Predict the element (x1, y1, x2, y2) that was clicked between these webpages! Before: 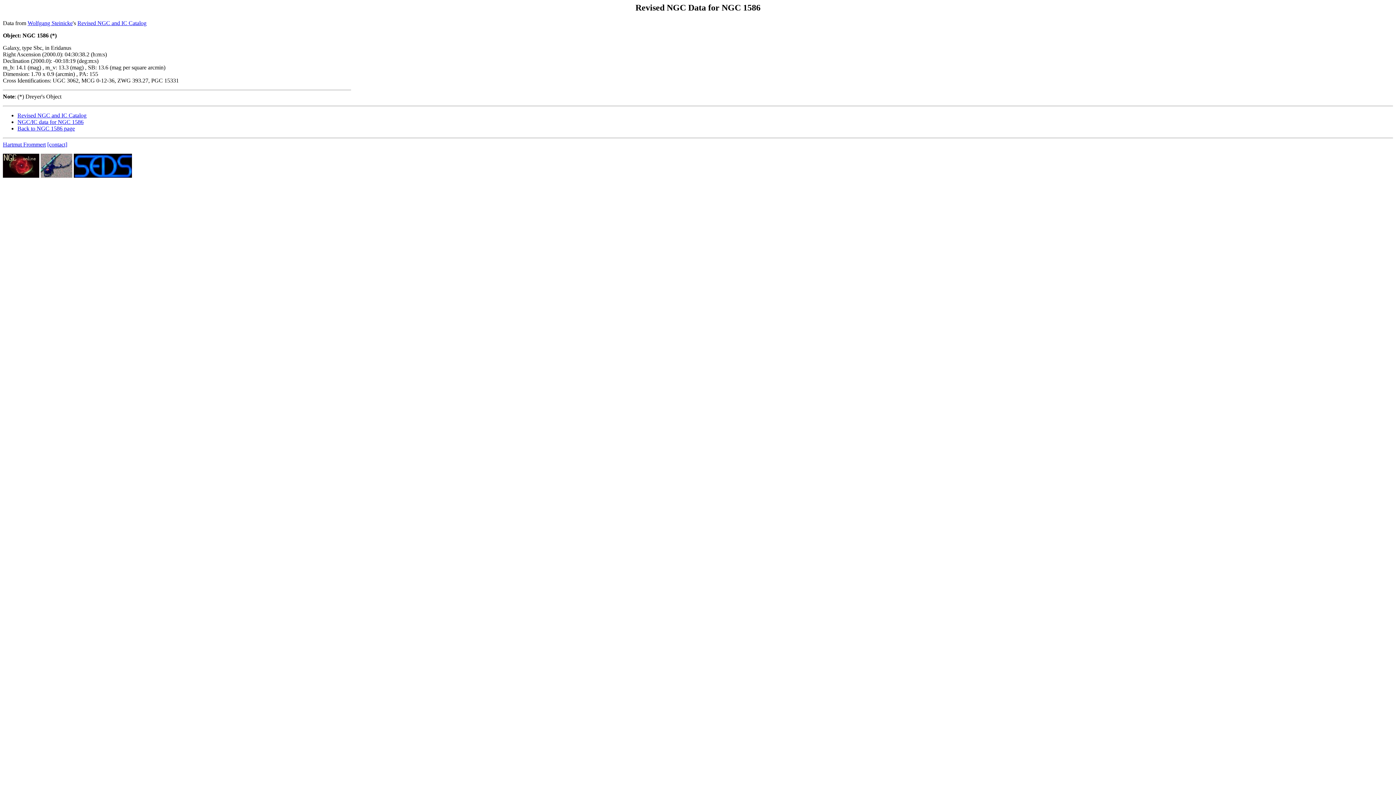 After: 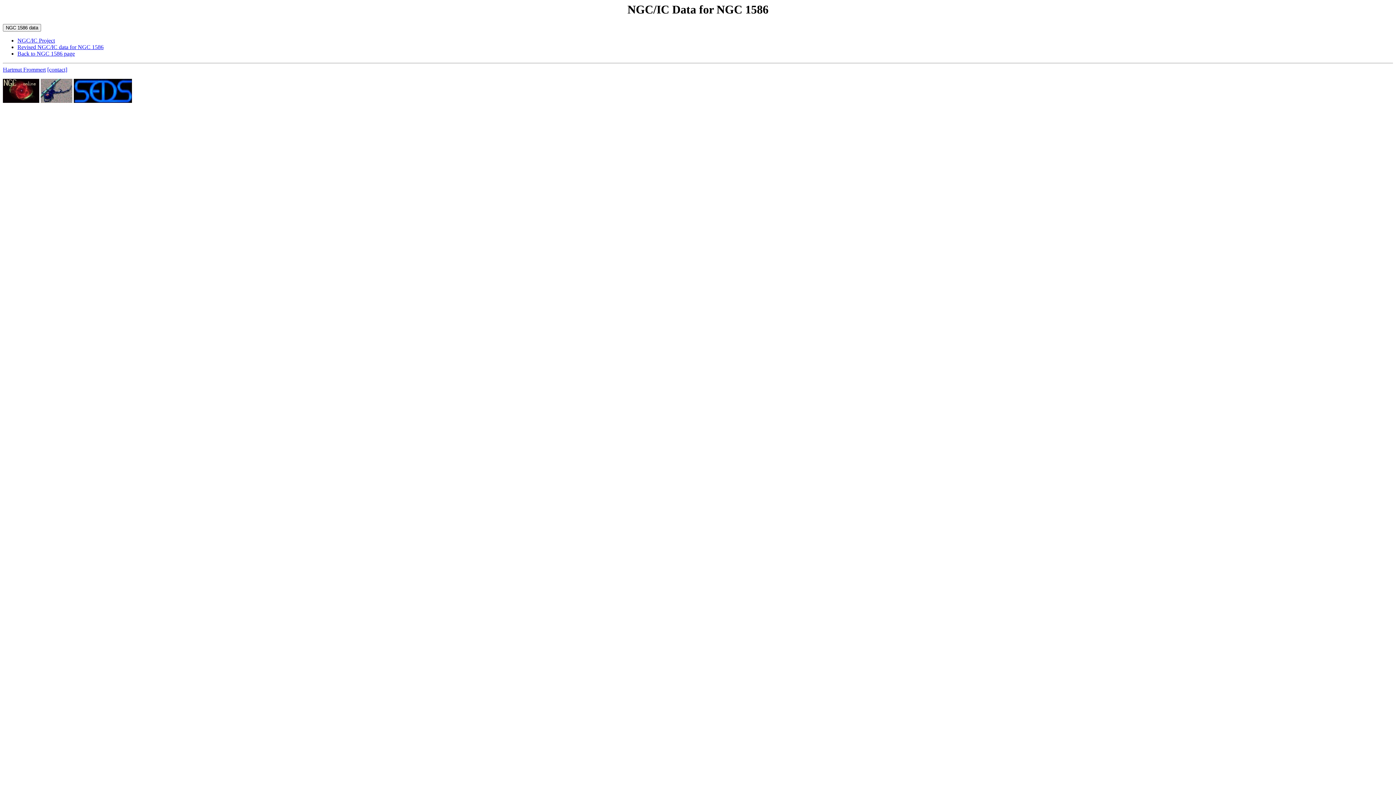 Action: label: NGC/IC data for NGC 1586 bbox: (17, 118, 83, 125)